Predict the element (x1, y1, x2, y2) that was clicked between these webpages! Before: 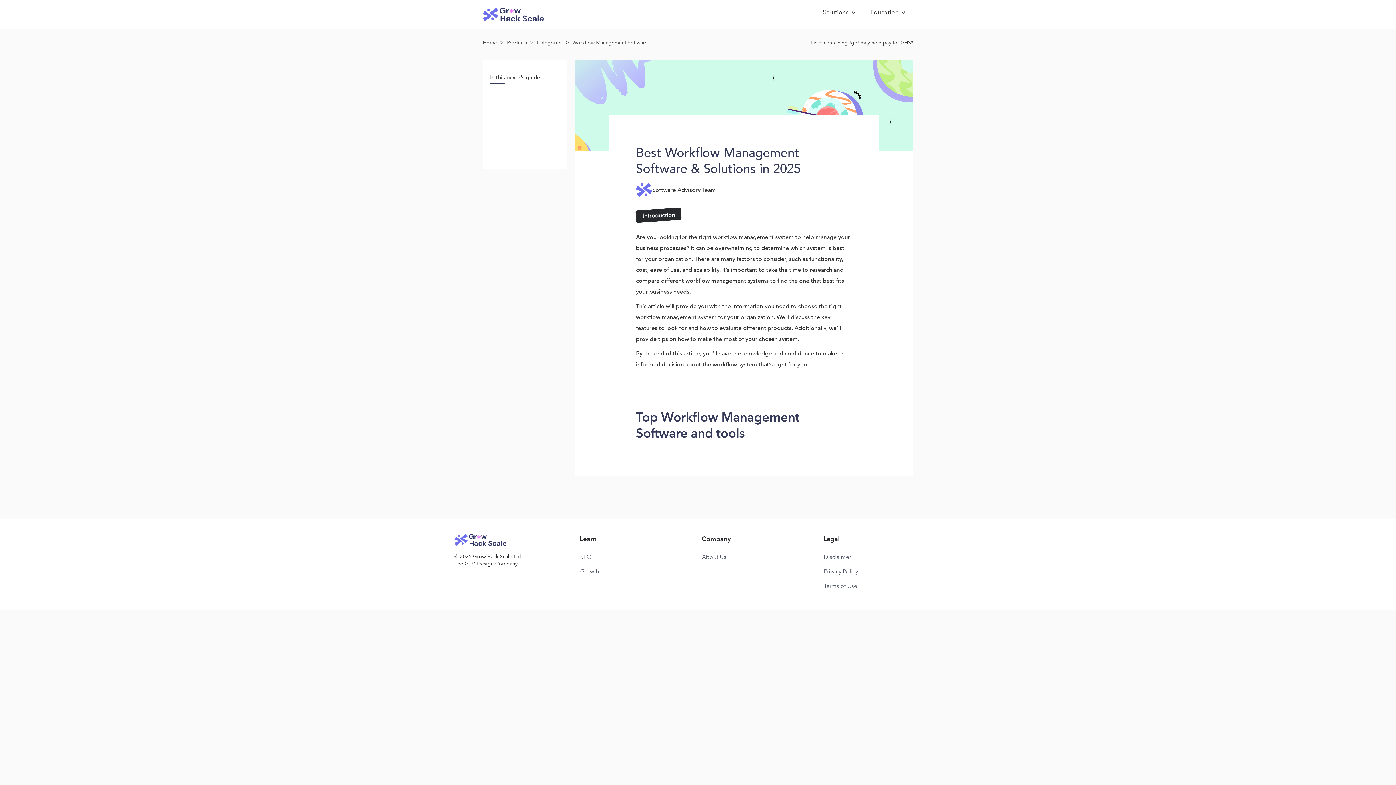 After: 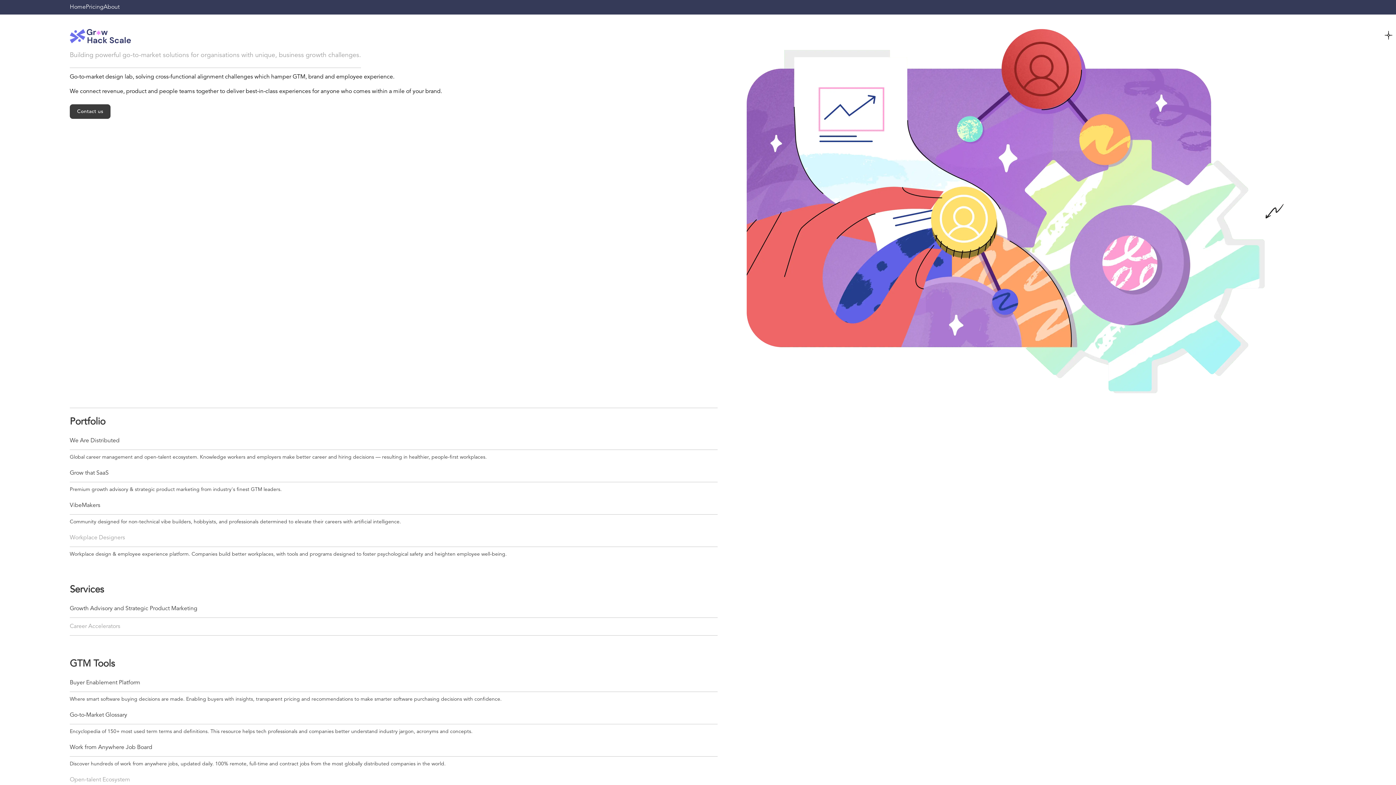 Action: label: home bbox: (482, 7, 543, 21)